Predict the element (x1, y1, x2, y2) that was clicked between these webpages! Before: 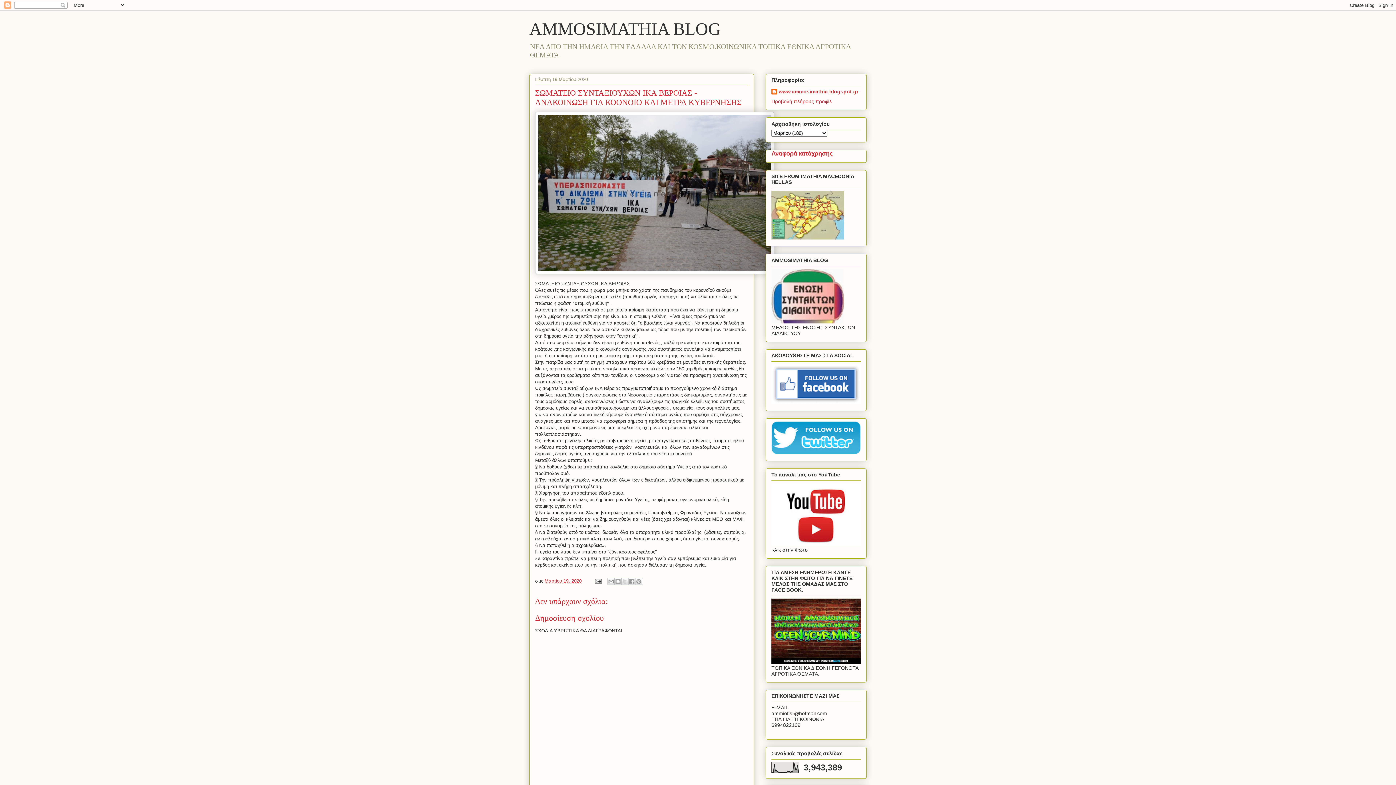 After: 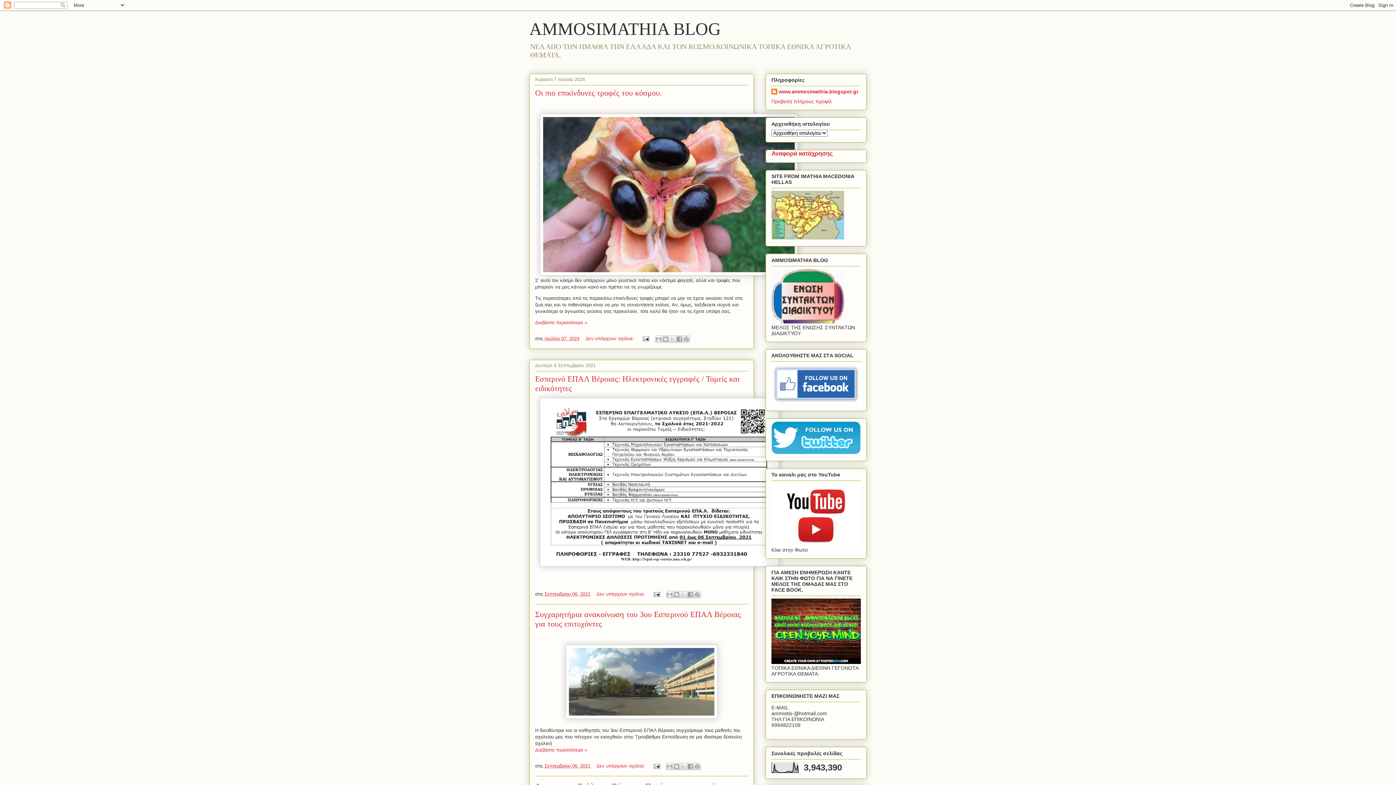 Action: label: AMMOSIMATHIA BLOG bbox: (529, 19, 721, 38)